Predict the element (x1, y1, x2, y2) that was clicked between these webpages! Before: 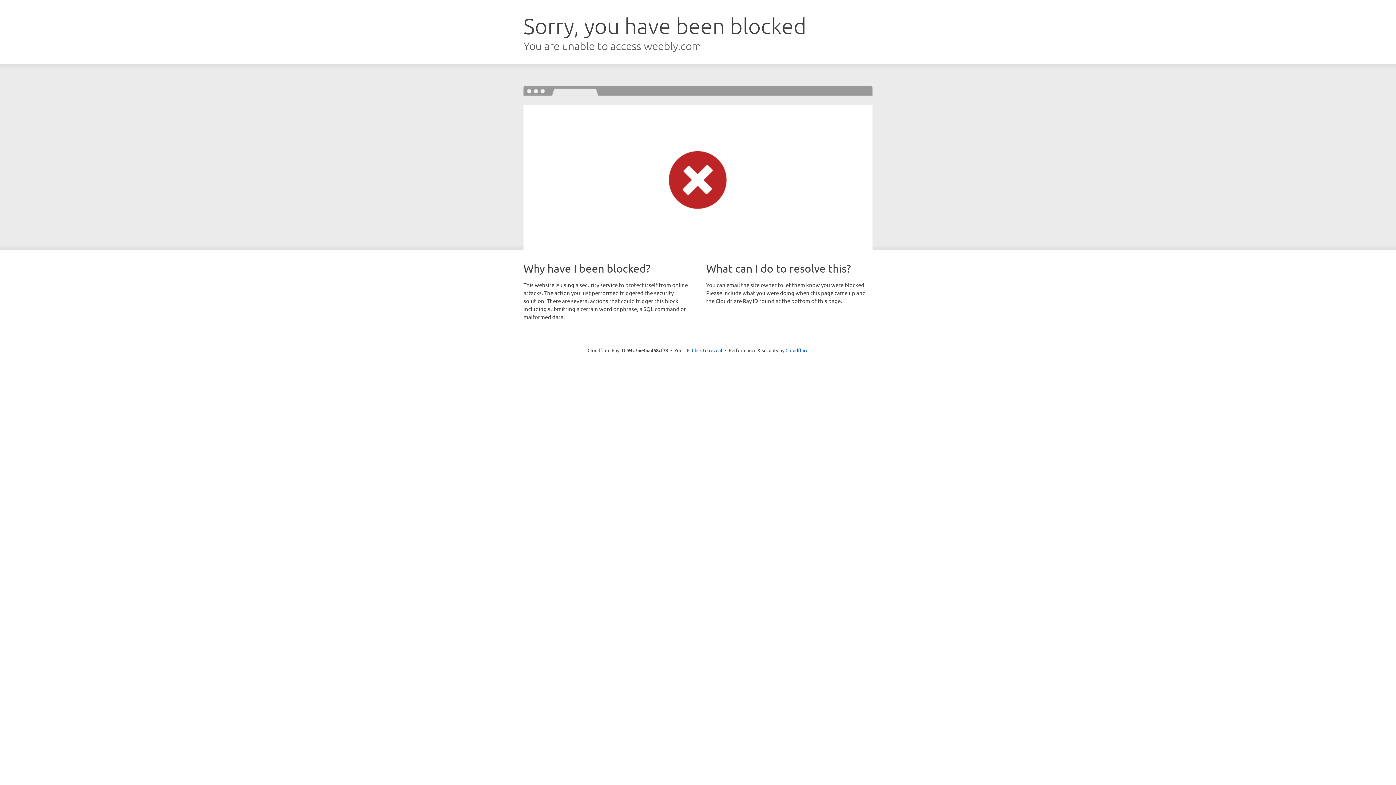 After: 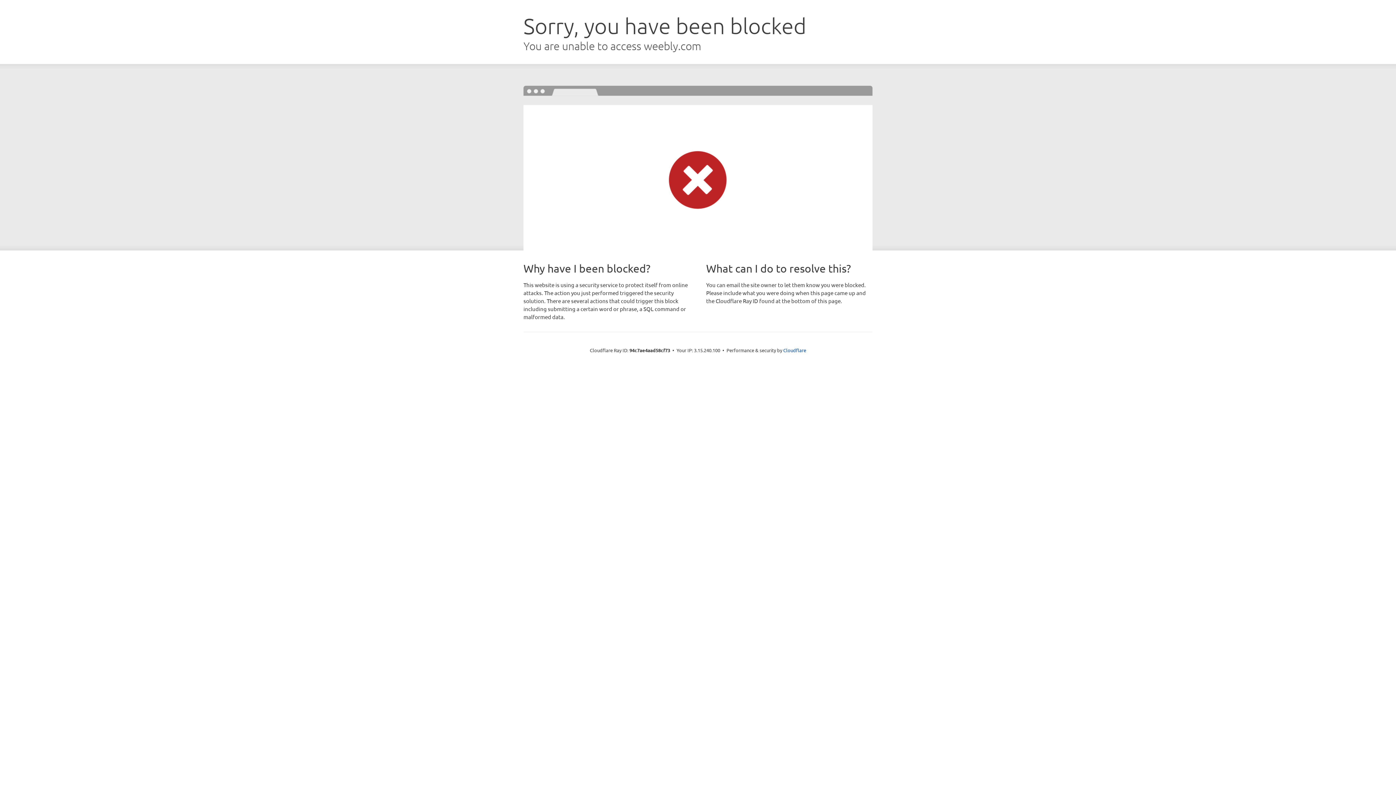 Action: bbox: (692, 346, 722, 353) label: Click to reveal